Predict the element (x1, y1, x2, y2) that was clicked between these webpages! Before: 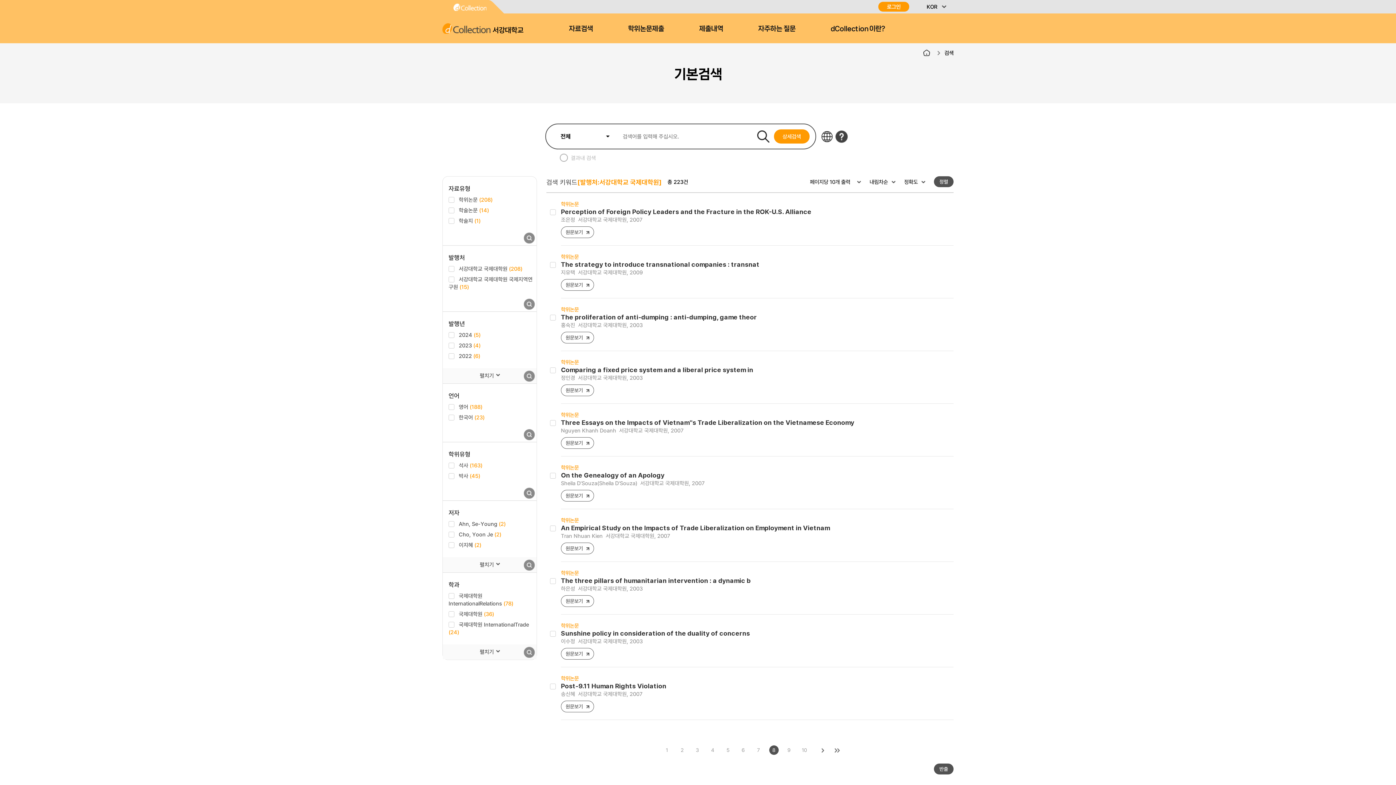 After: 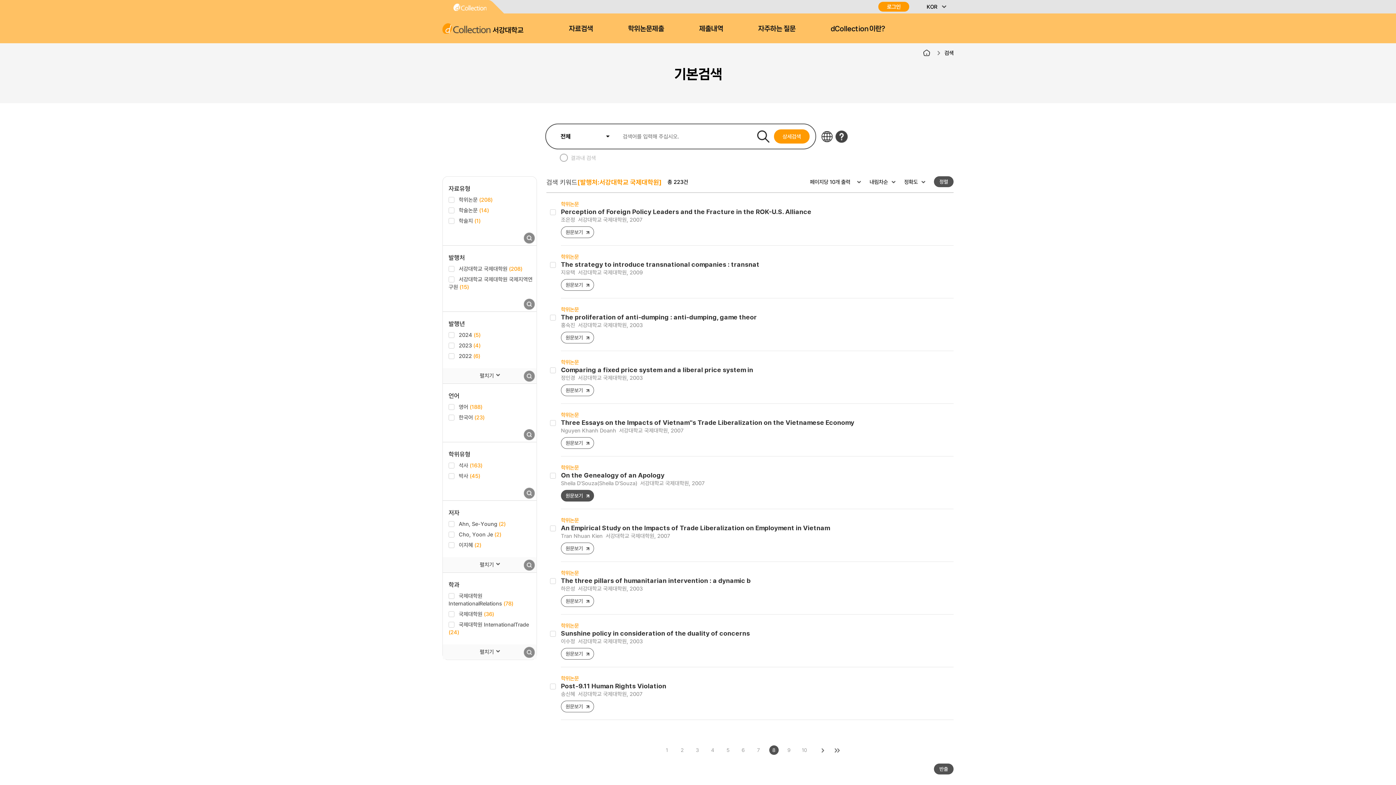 Action: label: 원문보기 bbox: (561, 490, 594, 501)